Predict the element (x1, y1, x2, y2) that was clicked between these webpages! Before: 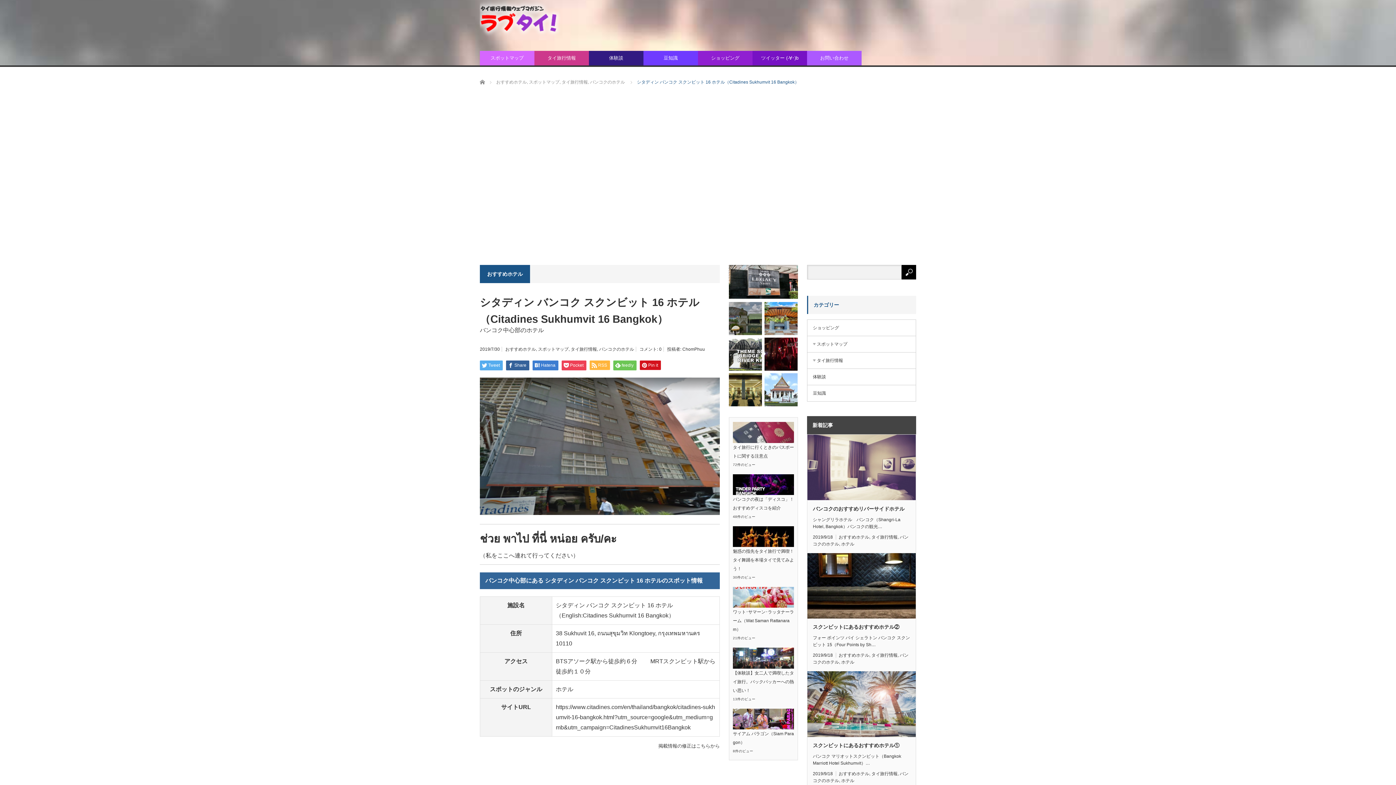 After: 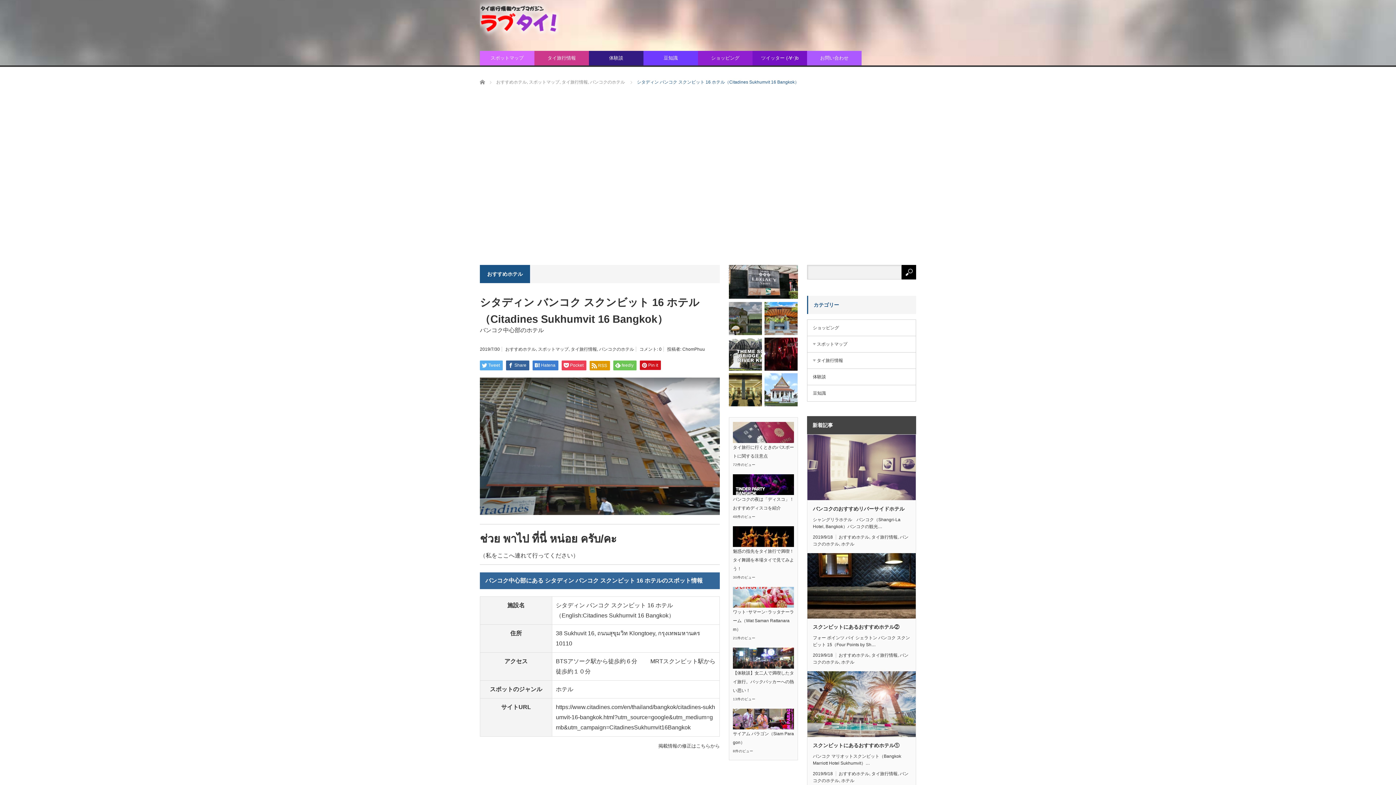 Action: bbox: (589, 360, 610, 370) label: RSS